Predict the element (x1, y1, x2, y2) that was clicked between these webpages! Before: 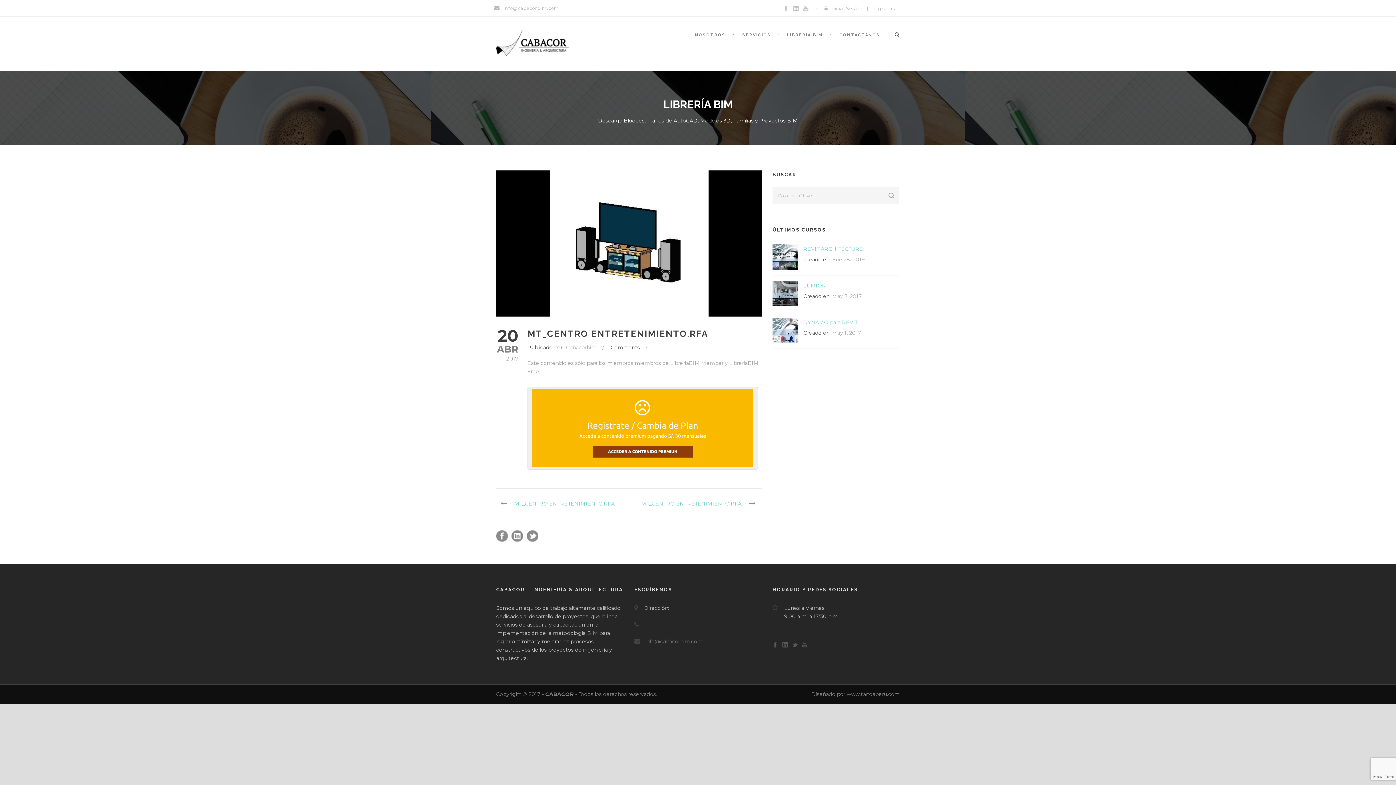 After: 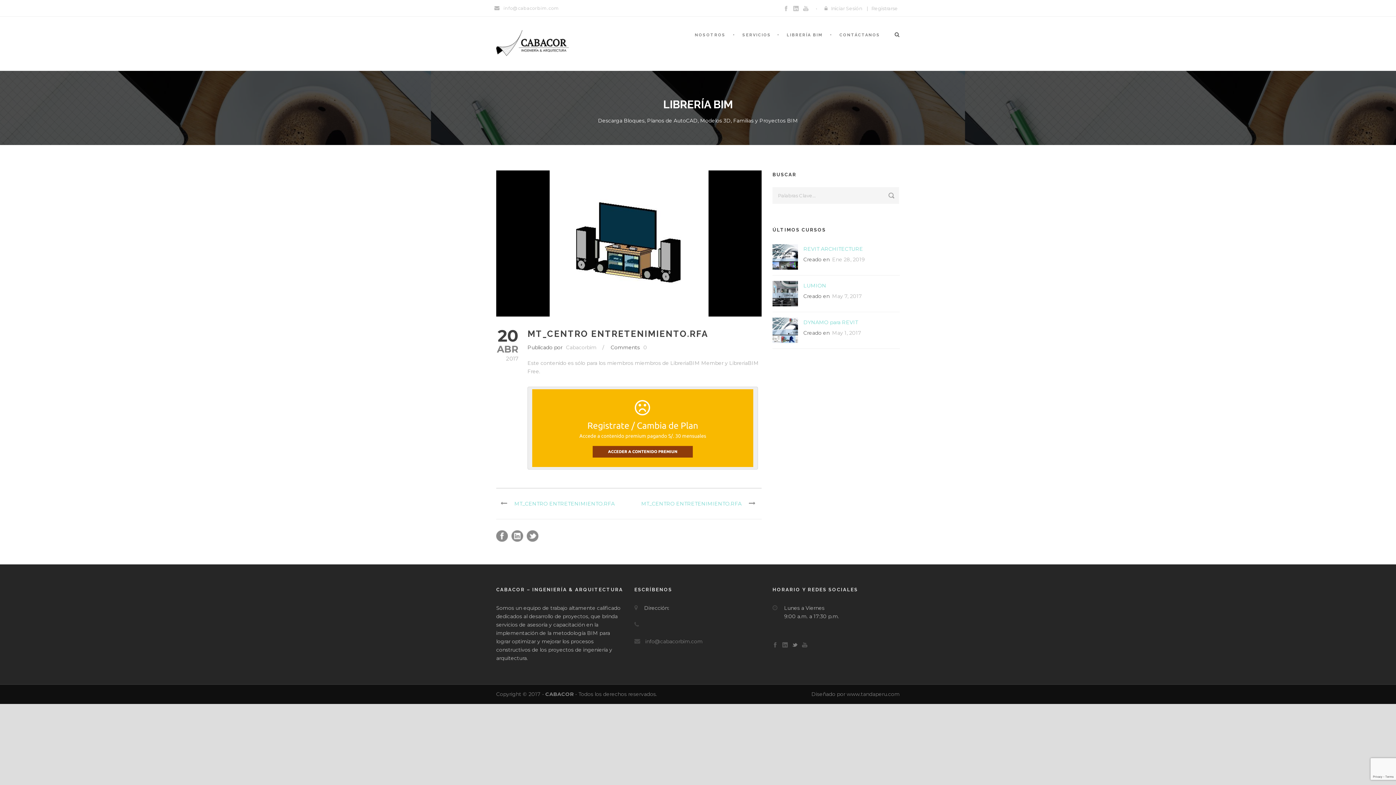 Action: label: 

 bbox: (792, 641, 797, 647)